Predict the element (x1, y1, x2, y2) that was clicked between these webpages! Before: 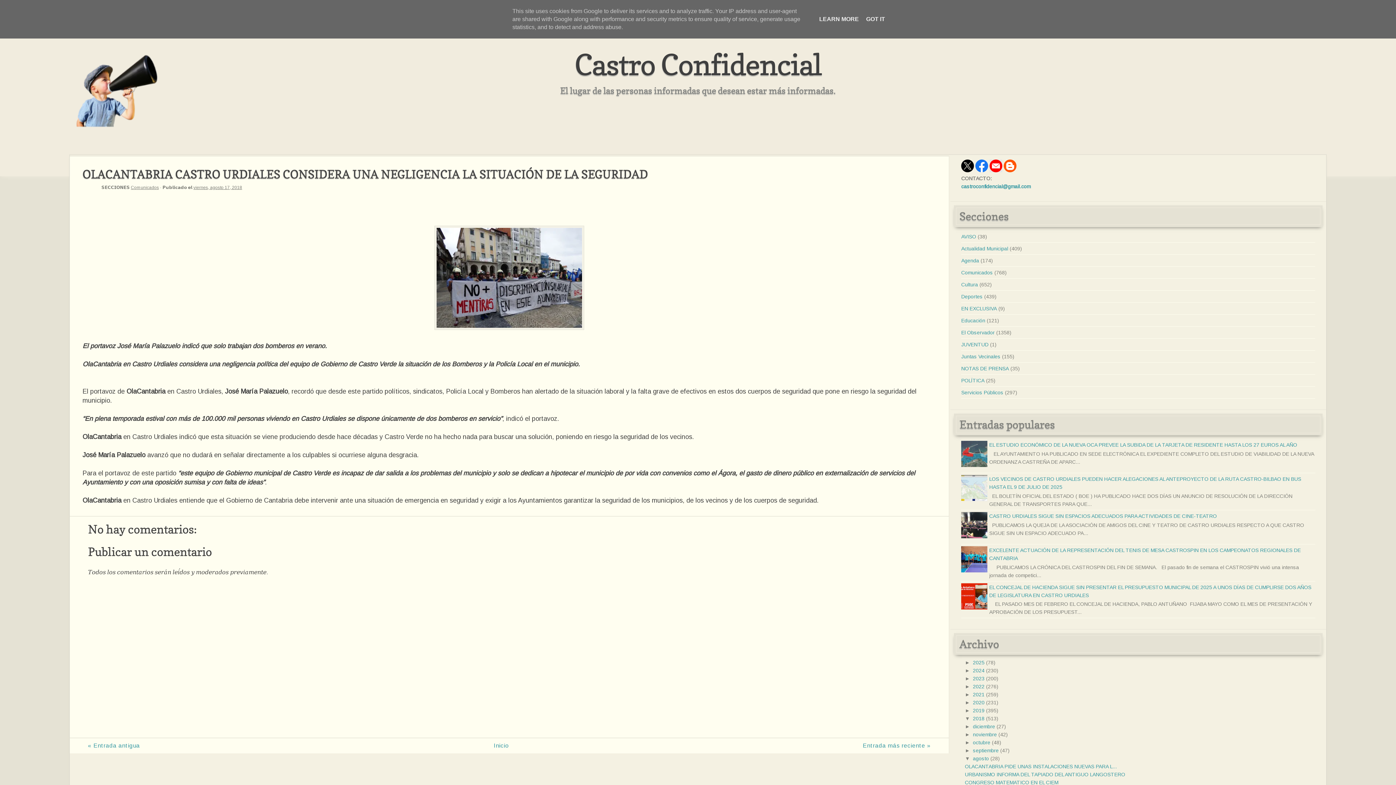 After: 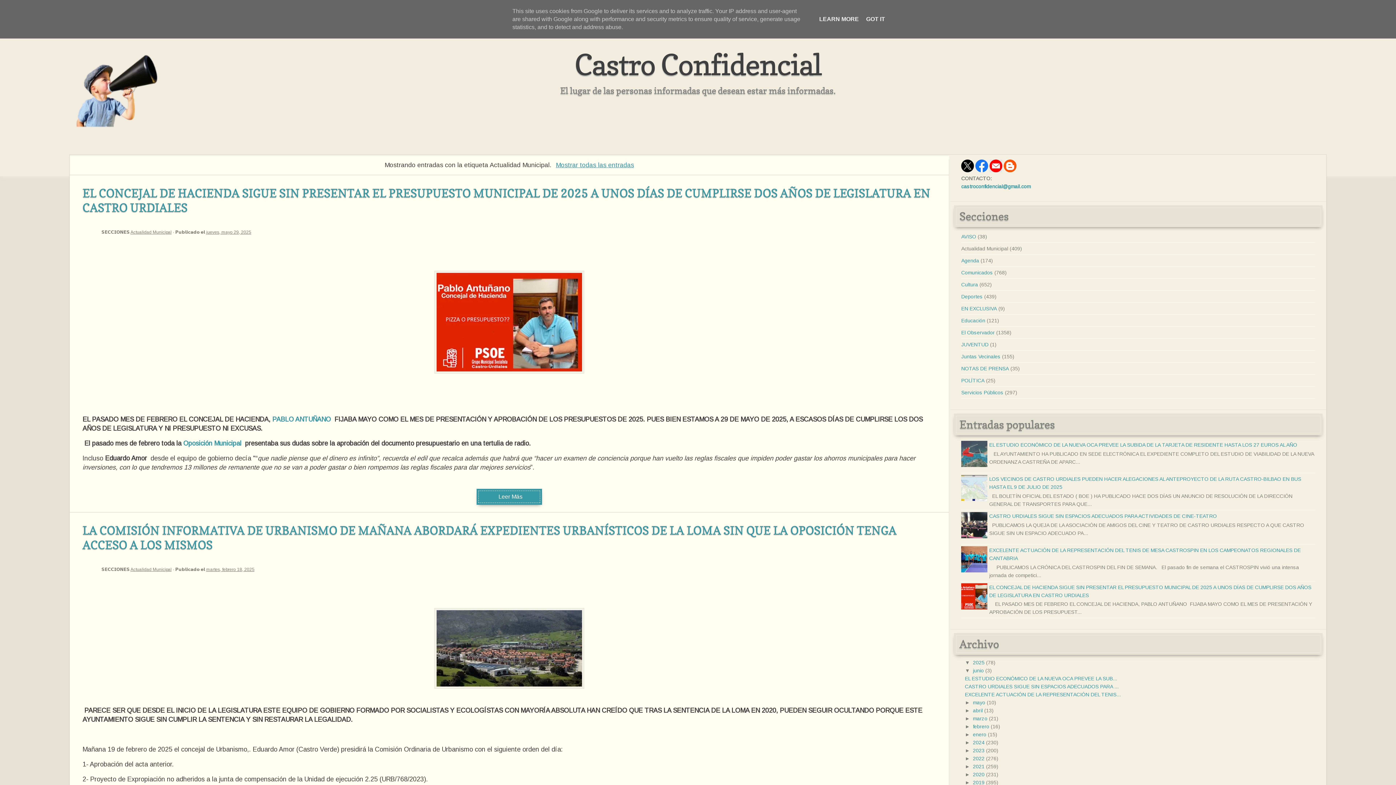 Action: bbox: (961, 245, 1008, 251) label: Actualidad Municipal